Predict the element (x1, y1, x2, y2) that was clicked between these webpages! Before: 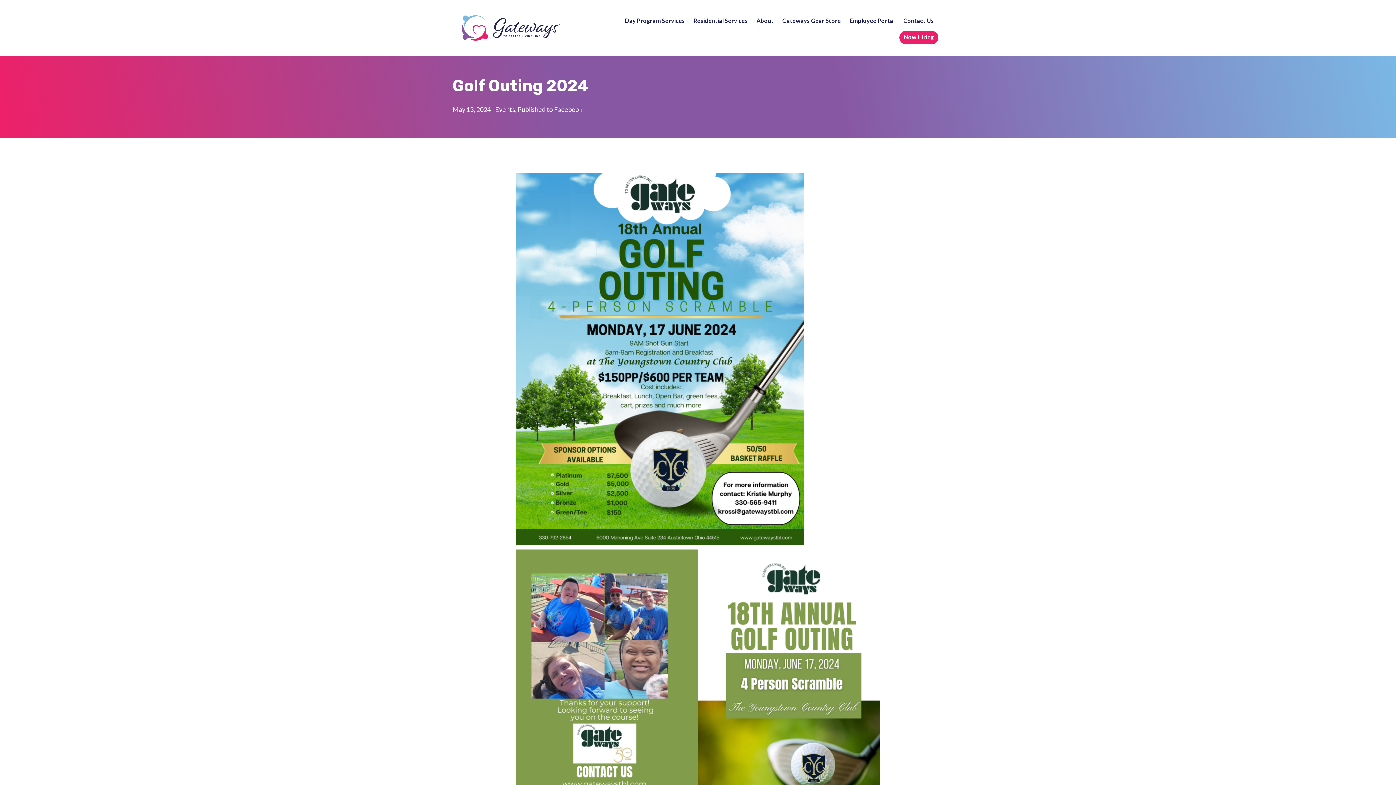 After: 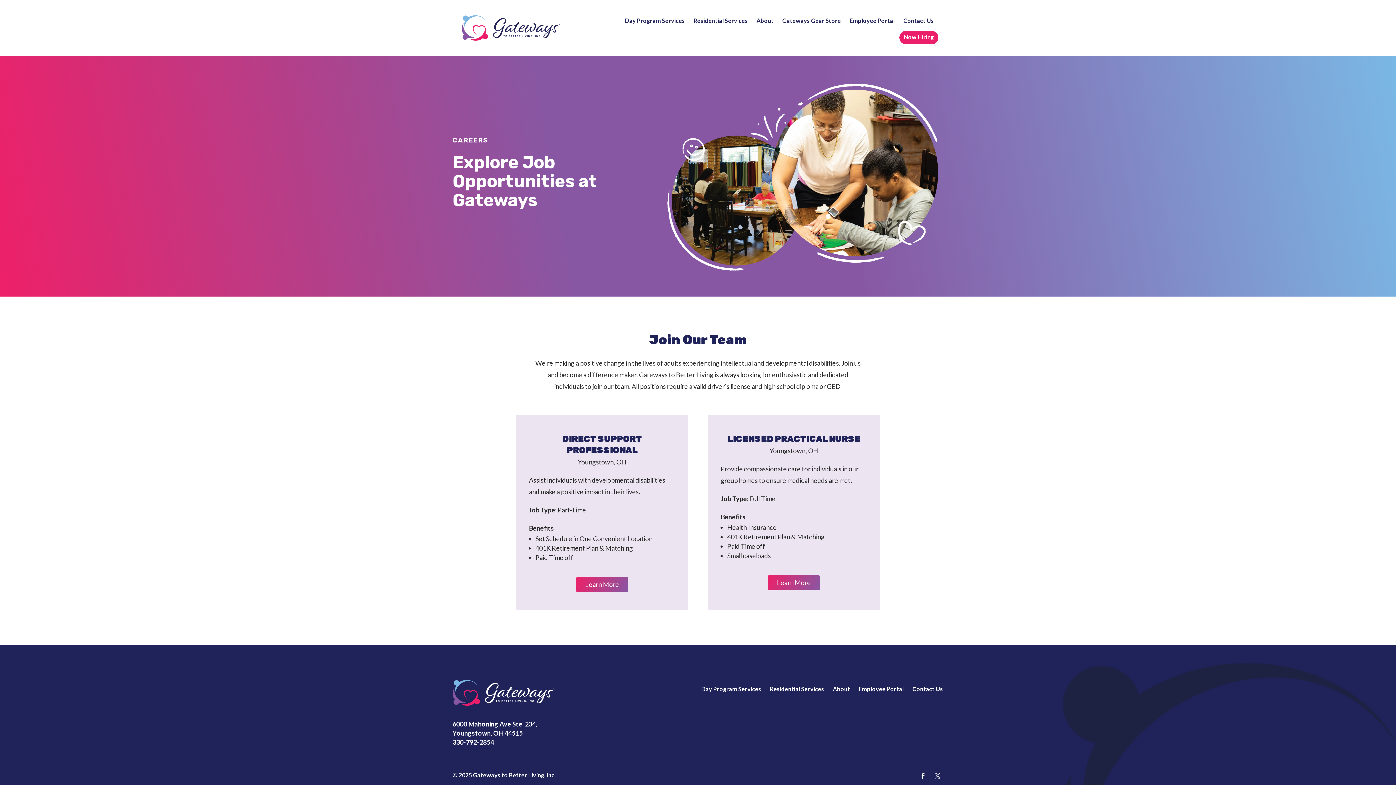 Action: label: Now Hiring bbox: (904, 34, 934, 42)